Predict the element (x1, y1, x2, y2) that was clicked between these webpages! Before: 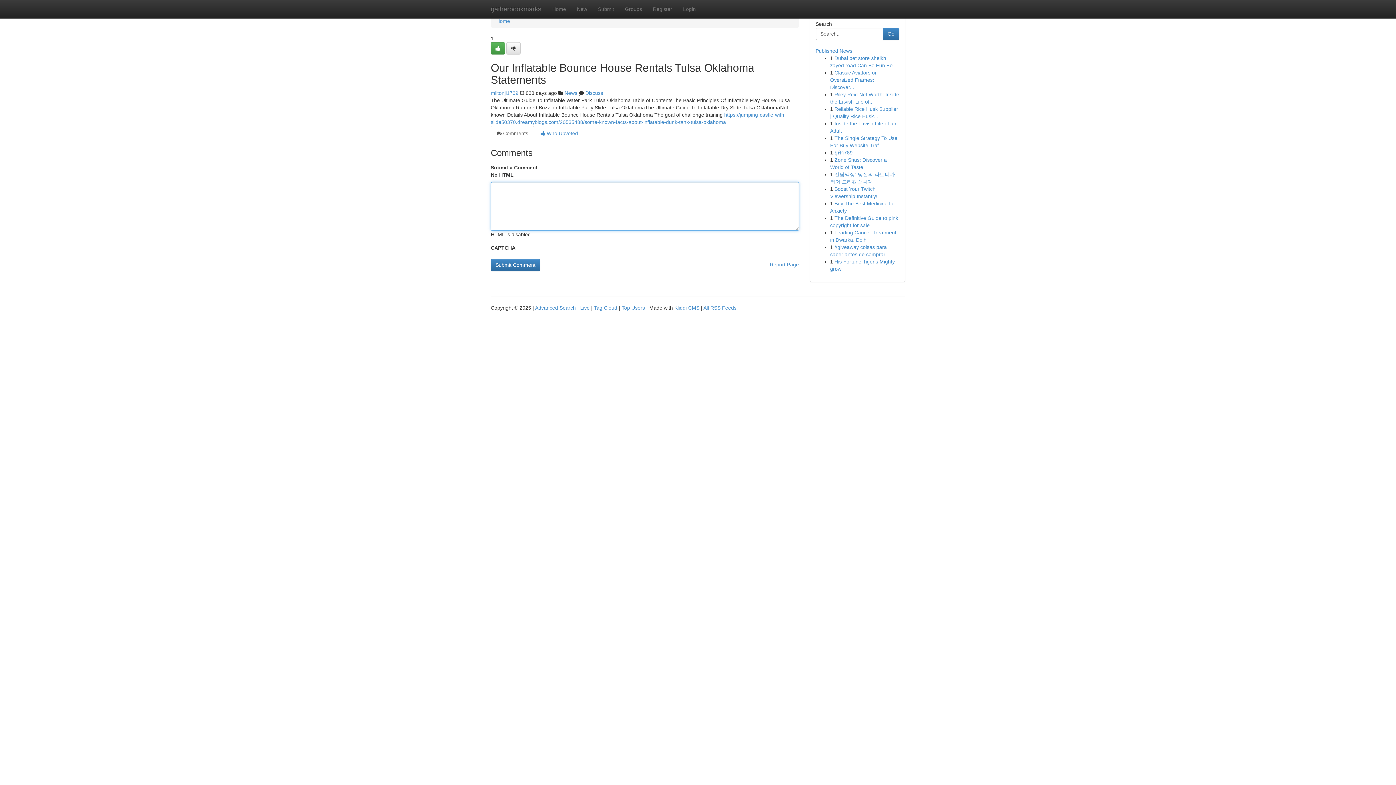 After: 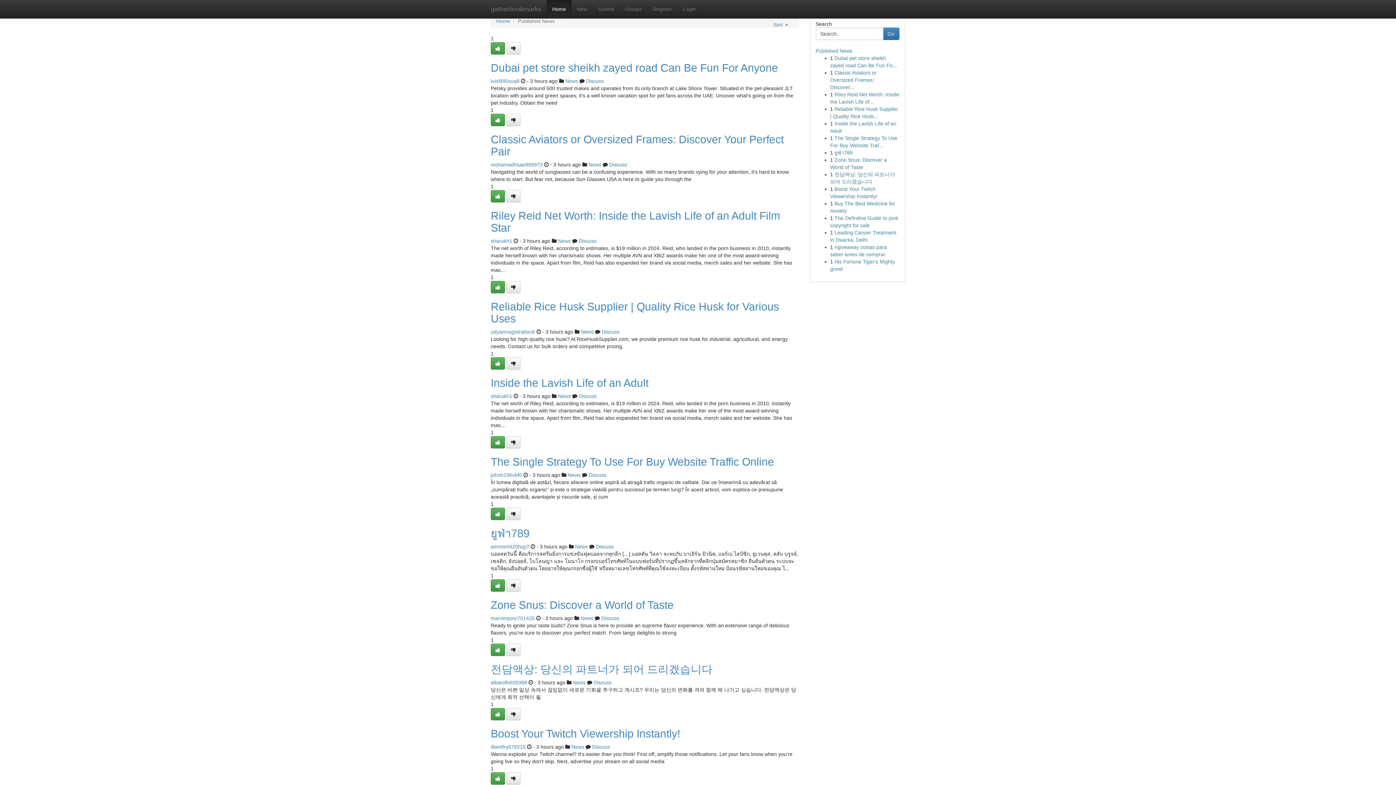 Action: bbox: (485, 0, 546, 18) label: gatherbookmarks